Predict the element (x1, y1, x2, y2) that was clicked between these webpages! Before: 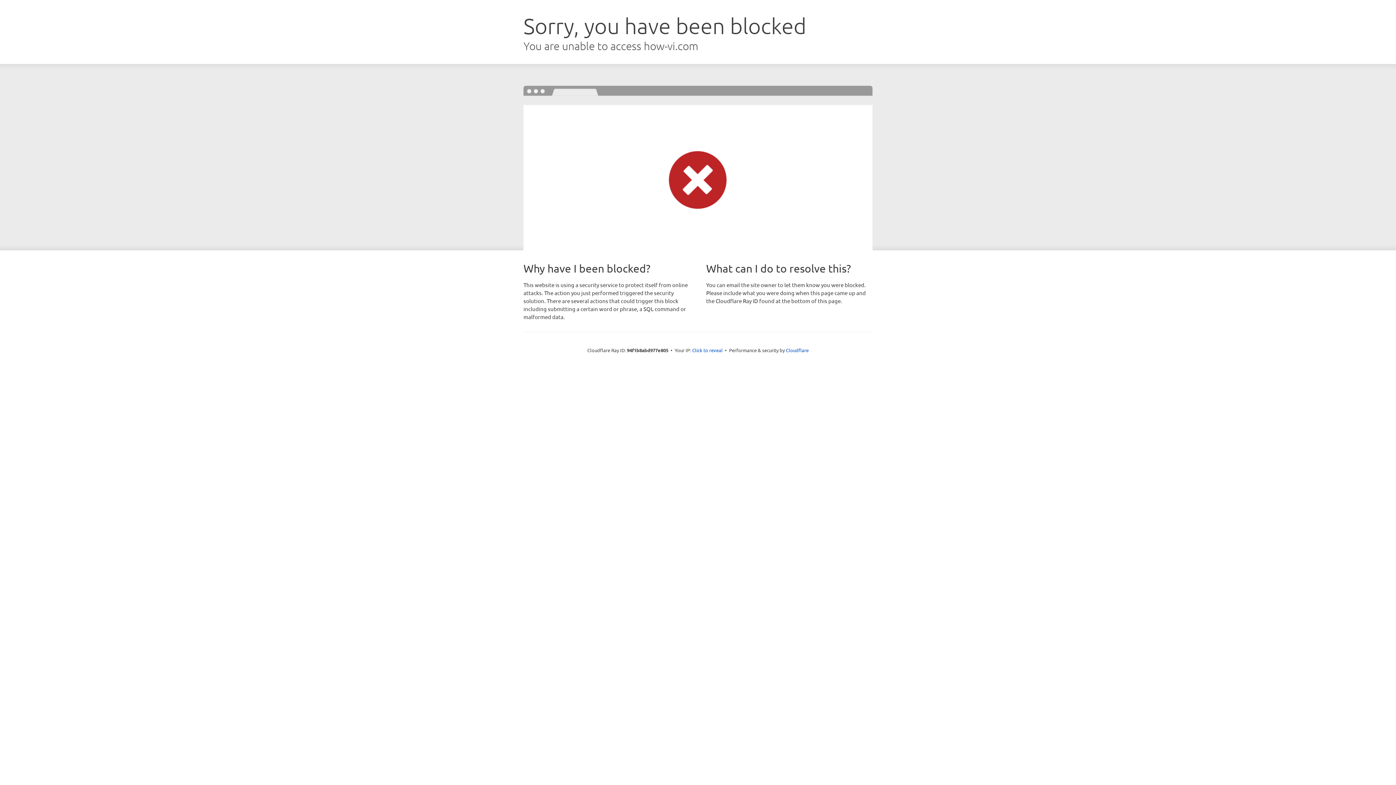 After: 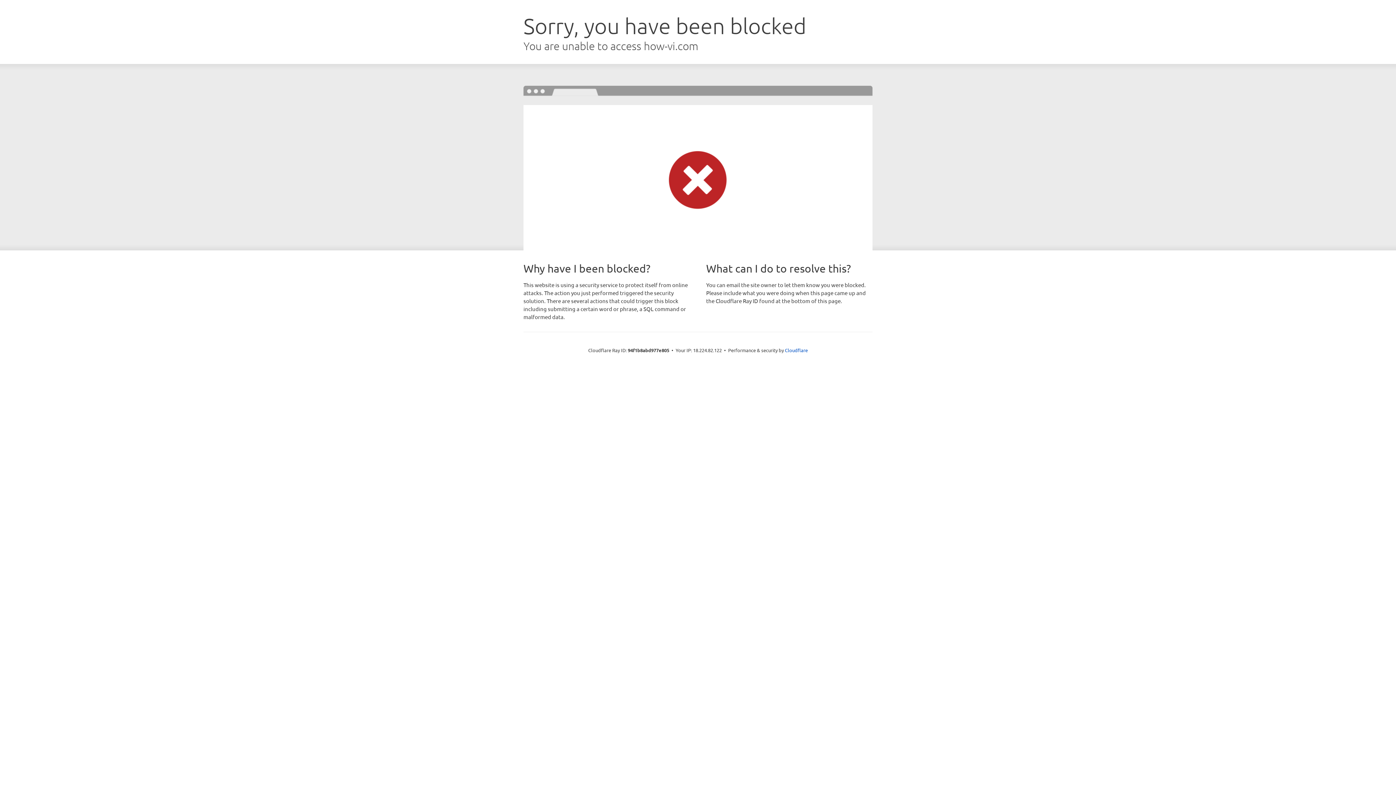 Action: bbox: (692, 346, 722, 353) label: Click to reveal